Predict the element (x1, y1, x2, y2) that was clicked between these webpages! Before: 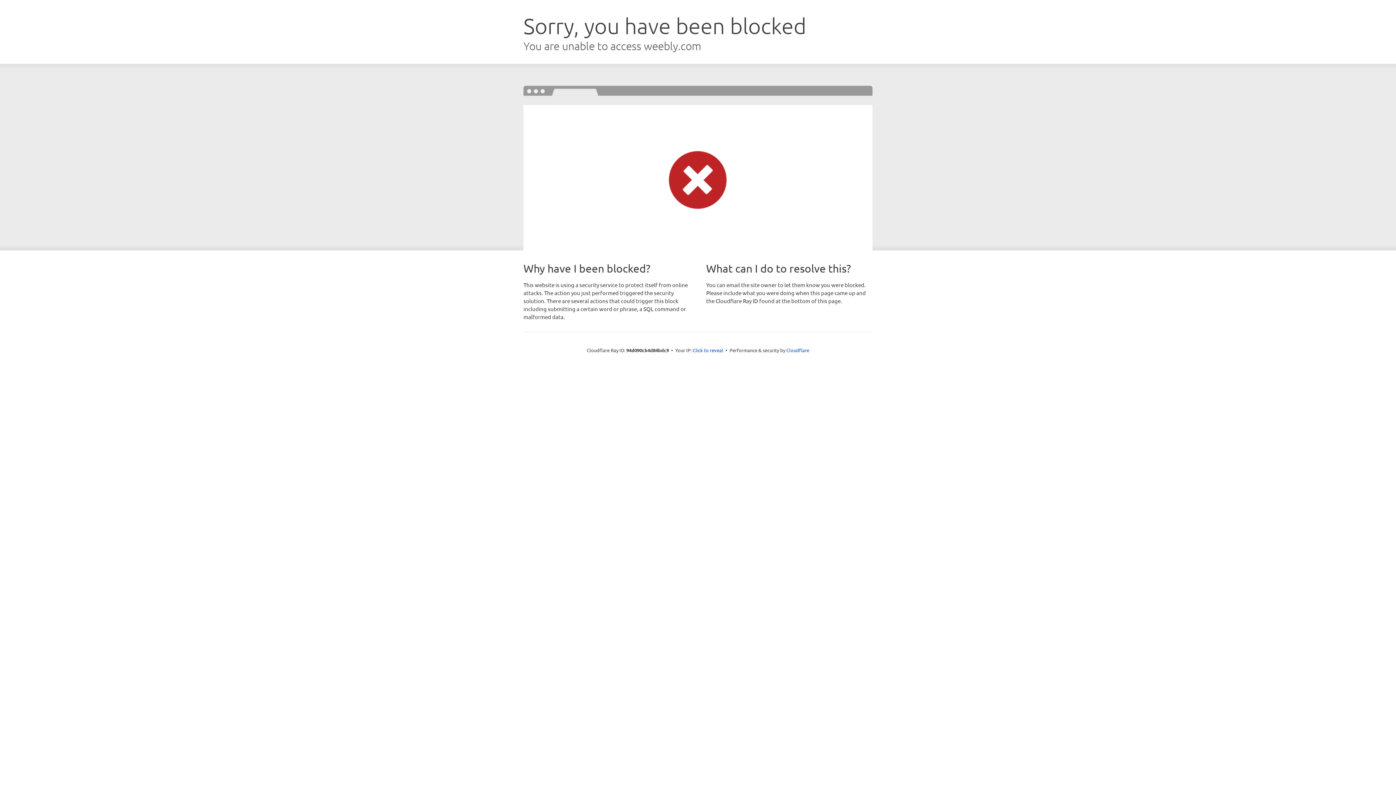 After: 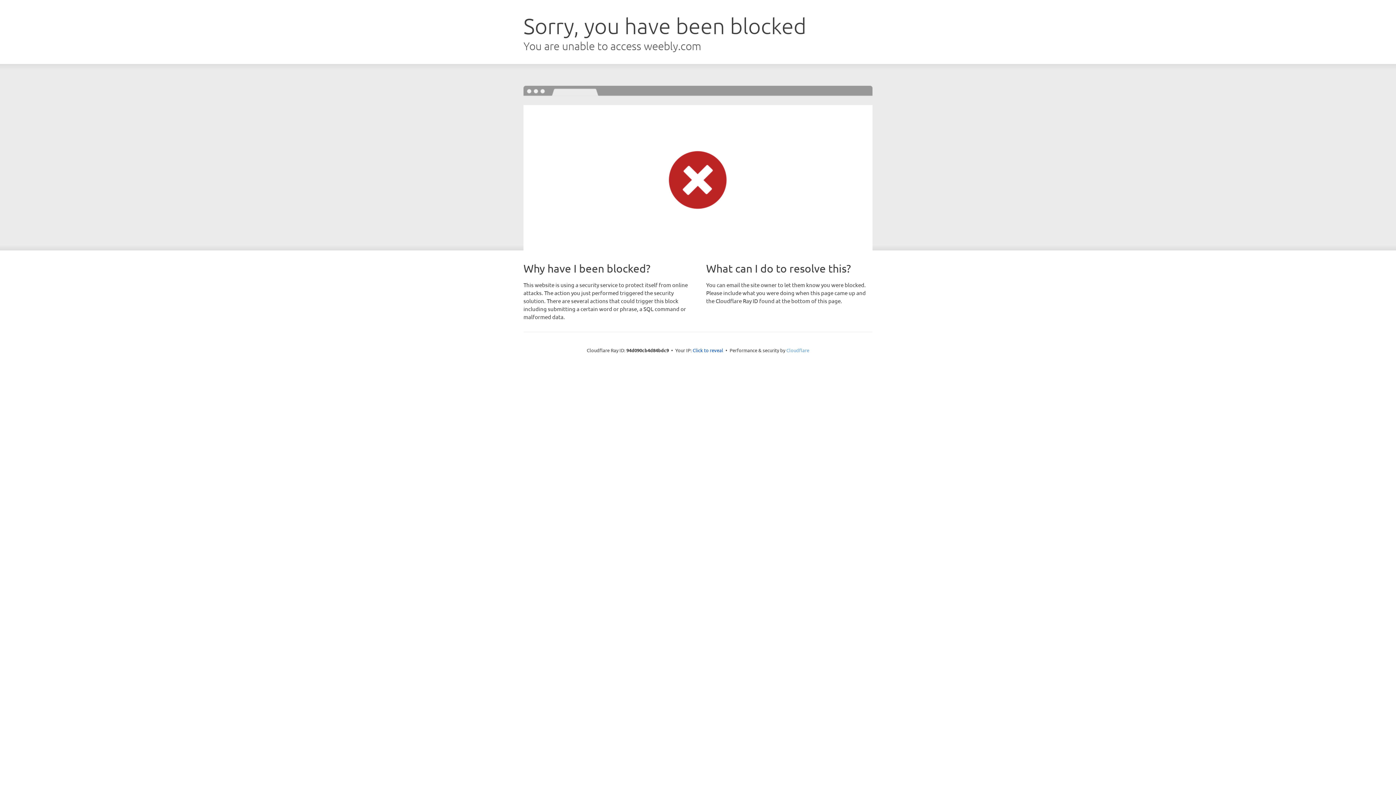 Action: label: Cloudflare bbox: (786, 347, 809, 353)